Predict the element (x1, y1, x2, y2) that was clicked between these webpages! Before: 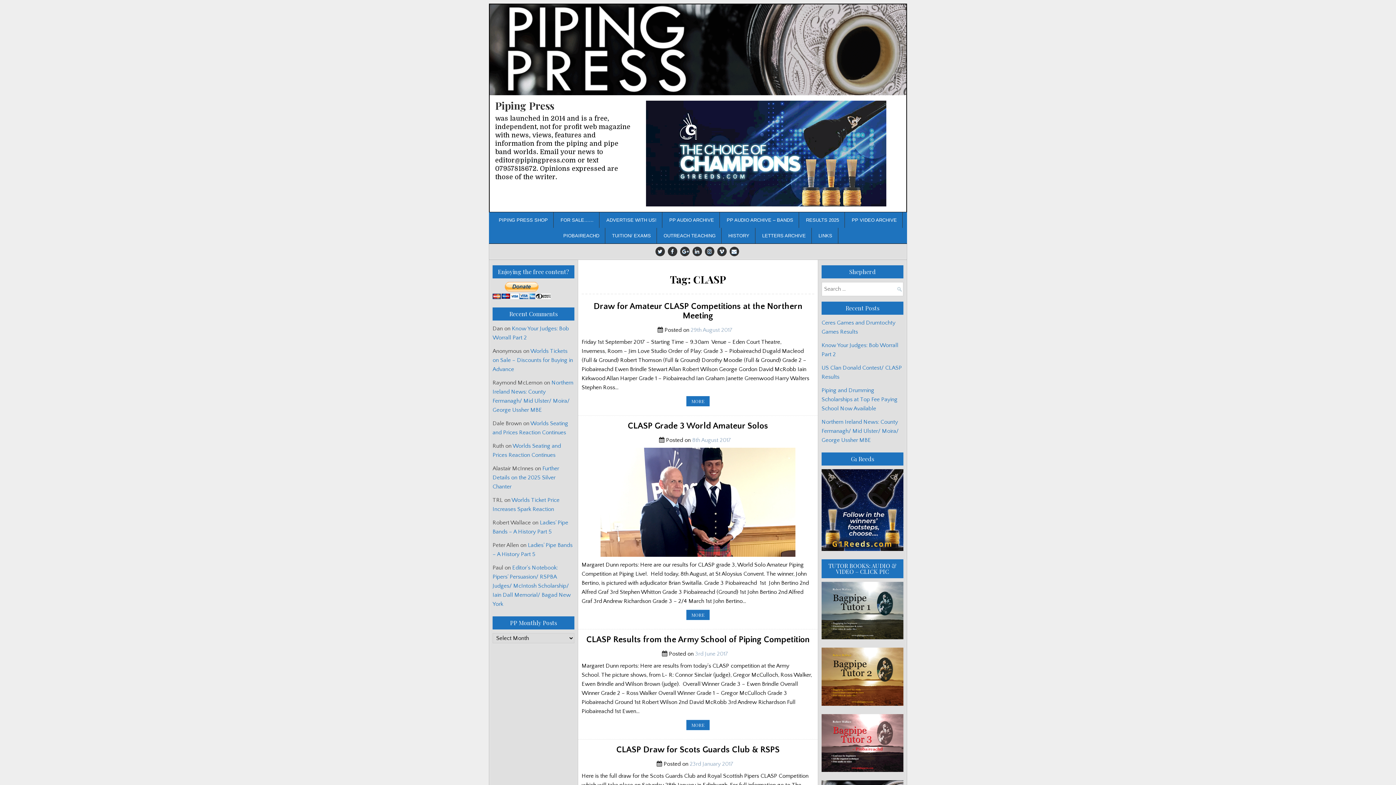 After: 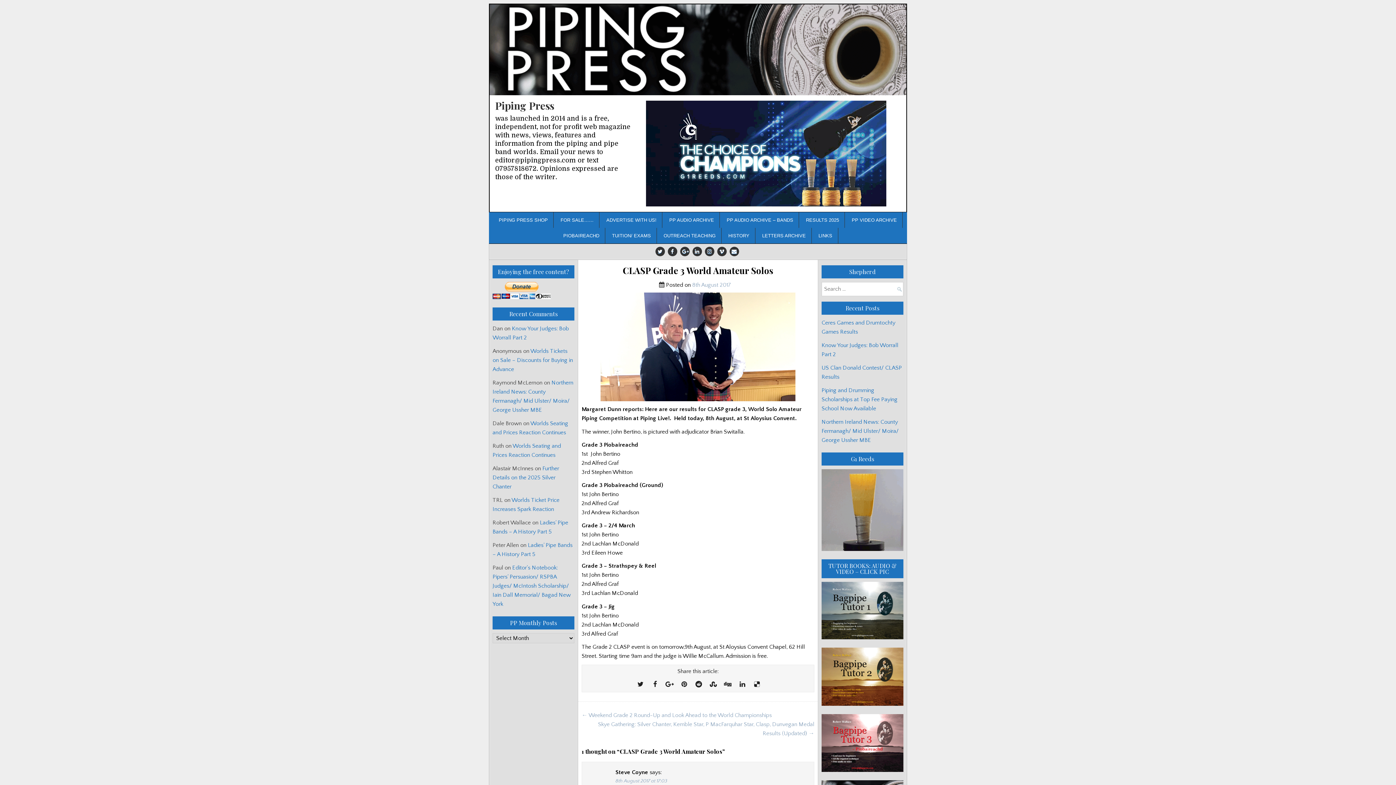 Action: bbox: (581, 447, 814, 556)